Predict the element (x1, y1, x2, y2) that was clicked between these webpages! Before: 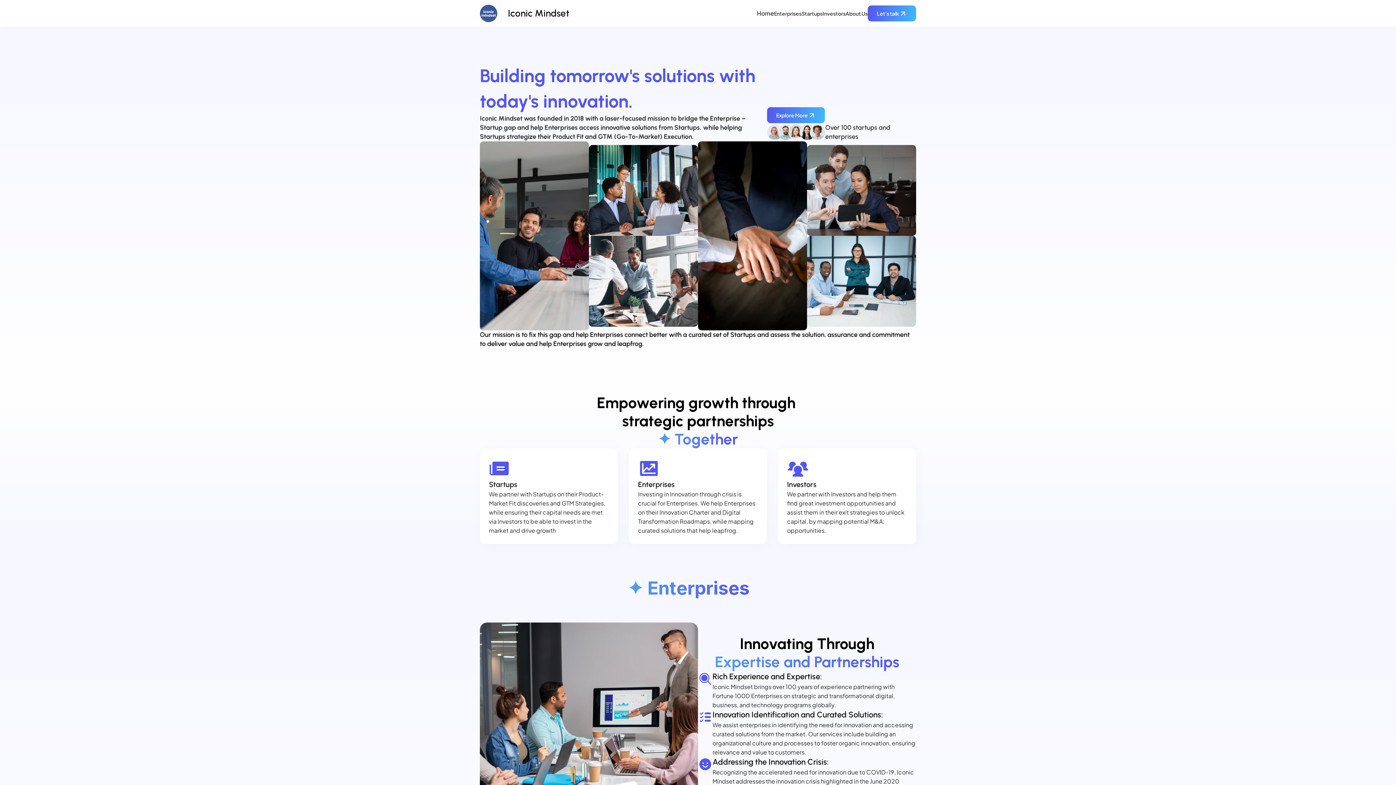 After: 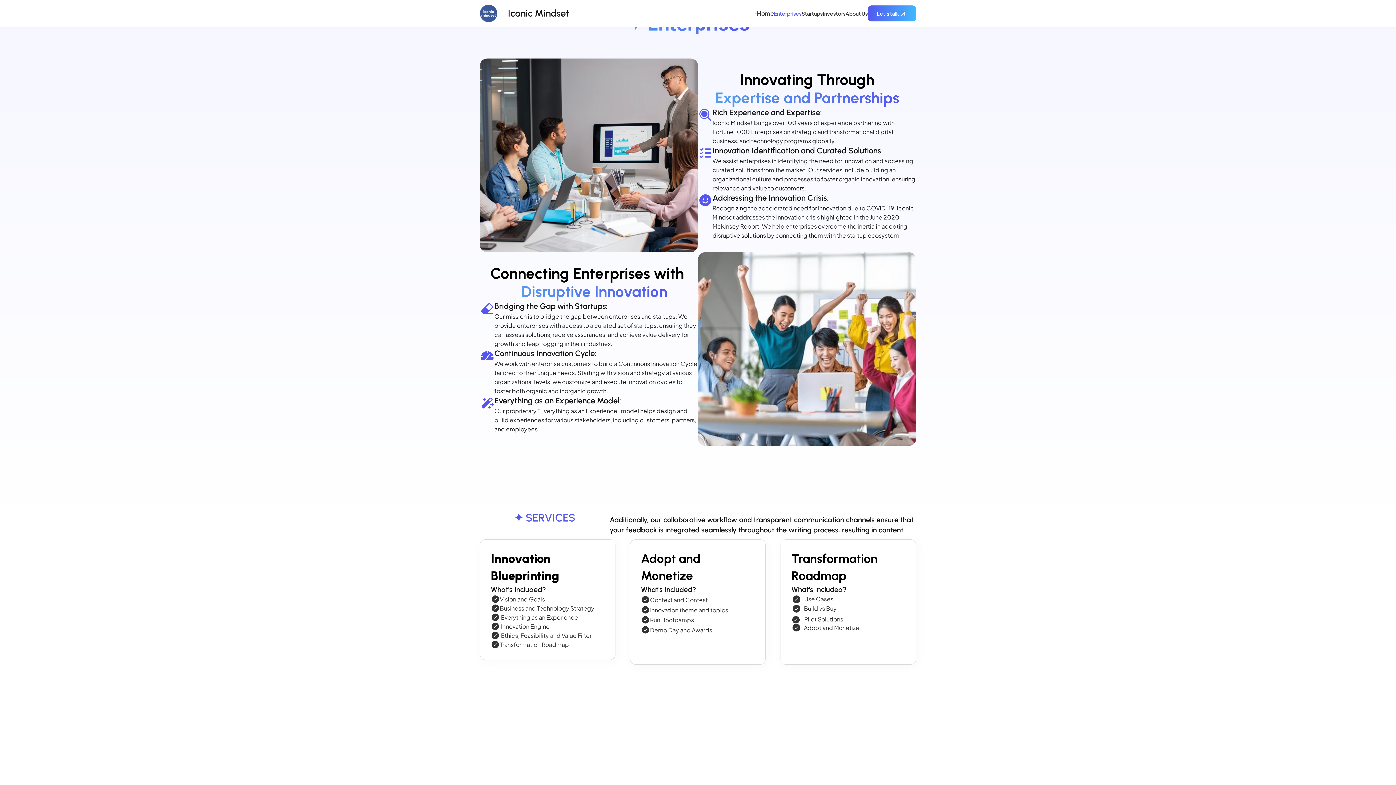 Action: label: Enterprises bbox: (774, 10, 801, 16)